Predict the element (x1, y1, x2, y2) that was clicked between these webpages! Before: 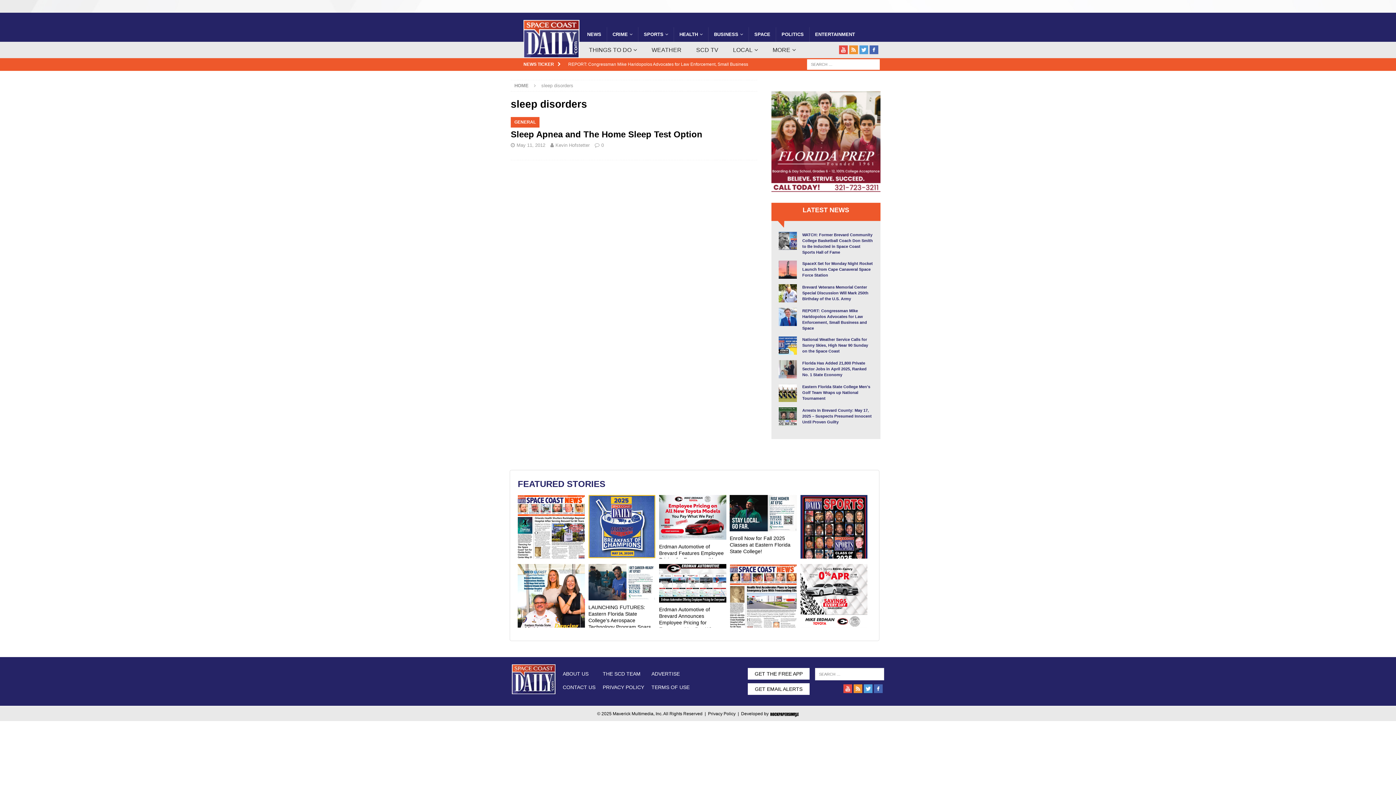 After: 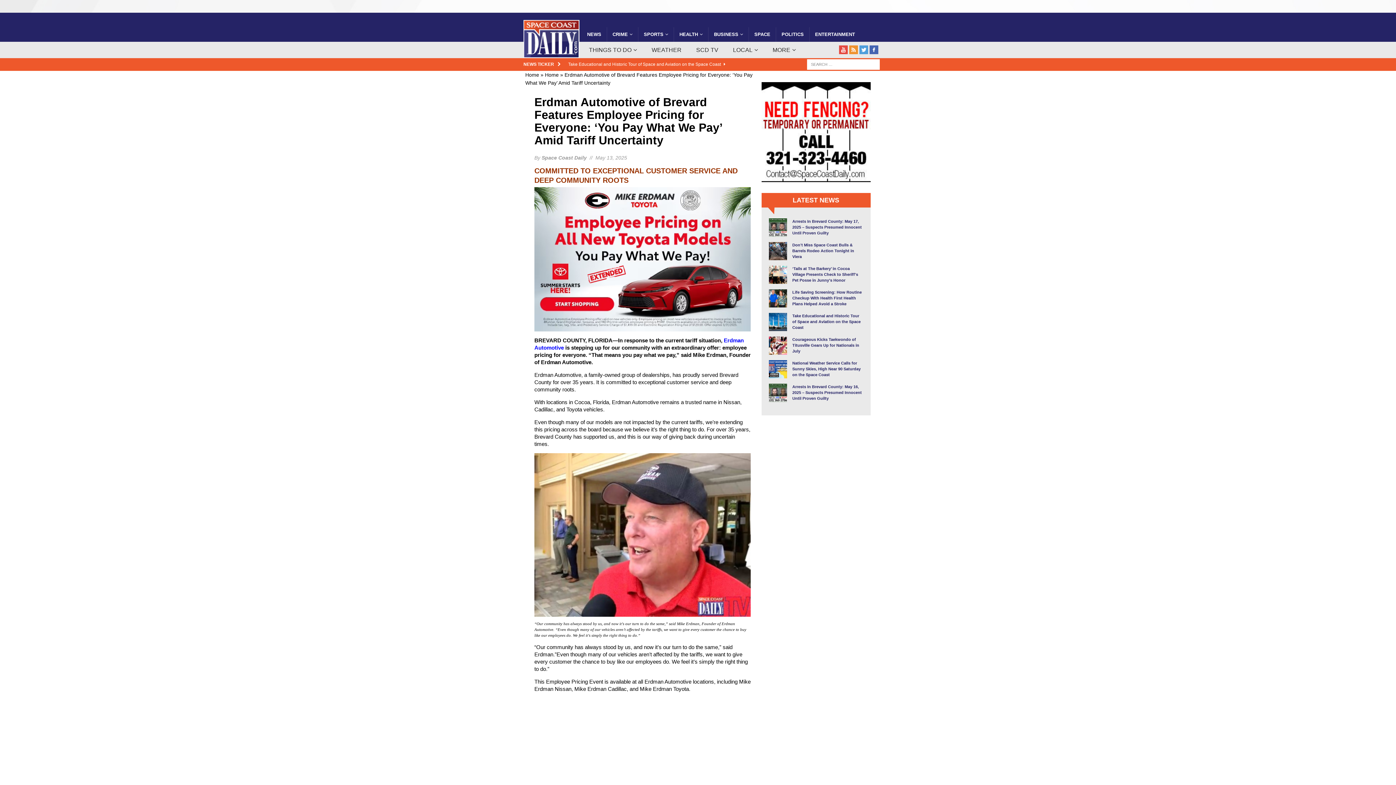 Action: bbox: (659, 543, 726, 568) label: Erdman Automotive of Brevard Features Employee Pricing for Everyone: ‘You Pay What We Pay’ Amid Tariff Uncertainty